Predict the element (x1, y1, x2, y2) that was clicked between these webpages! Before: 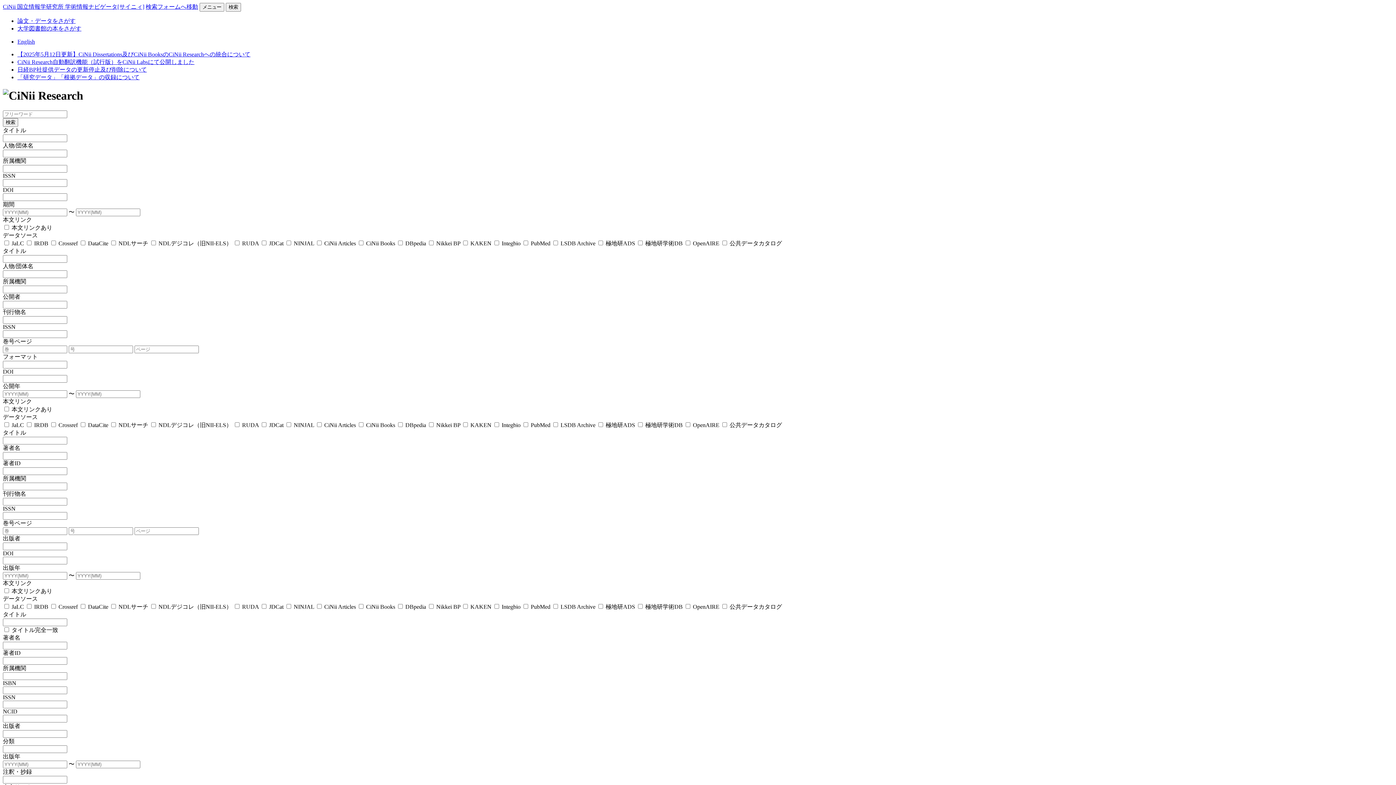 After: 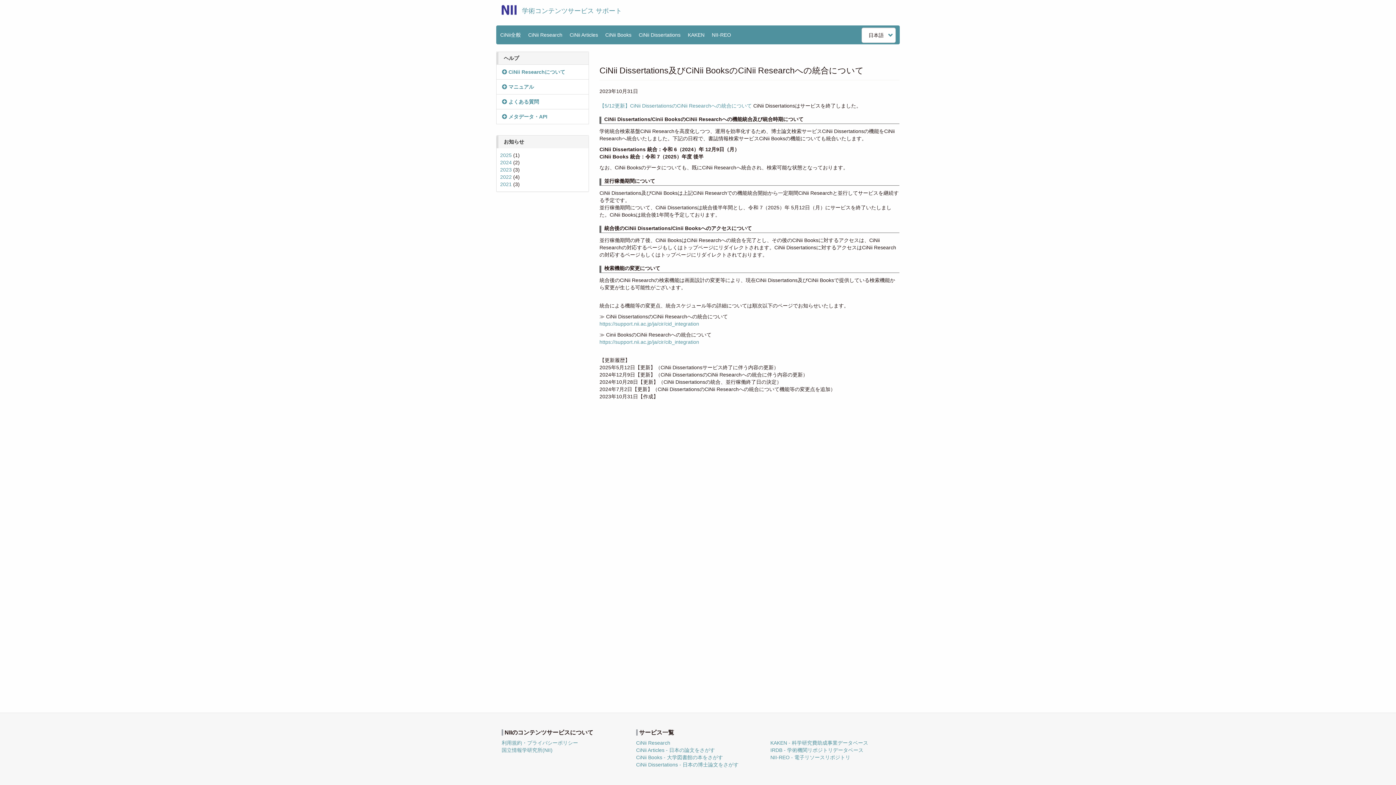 Action: bbox: (17, 51, 250, 57) label: 【2025年5月12日更新】CiNii Dissertations及びCiNii BooksのCiNii Researchへの統合について